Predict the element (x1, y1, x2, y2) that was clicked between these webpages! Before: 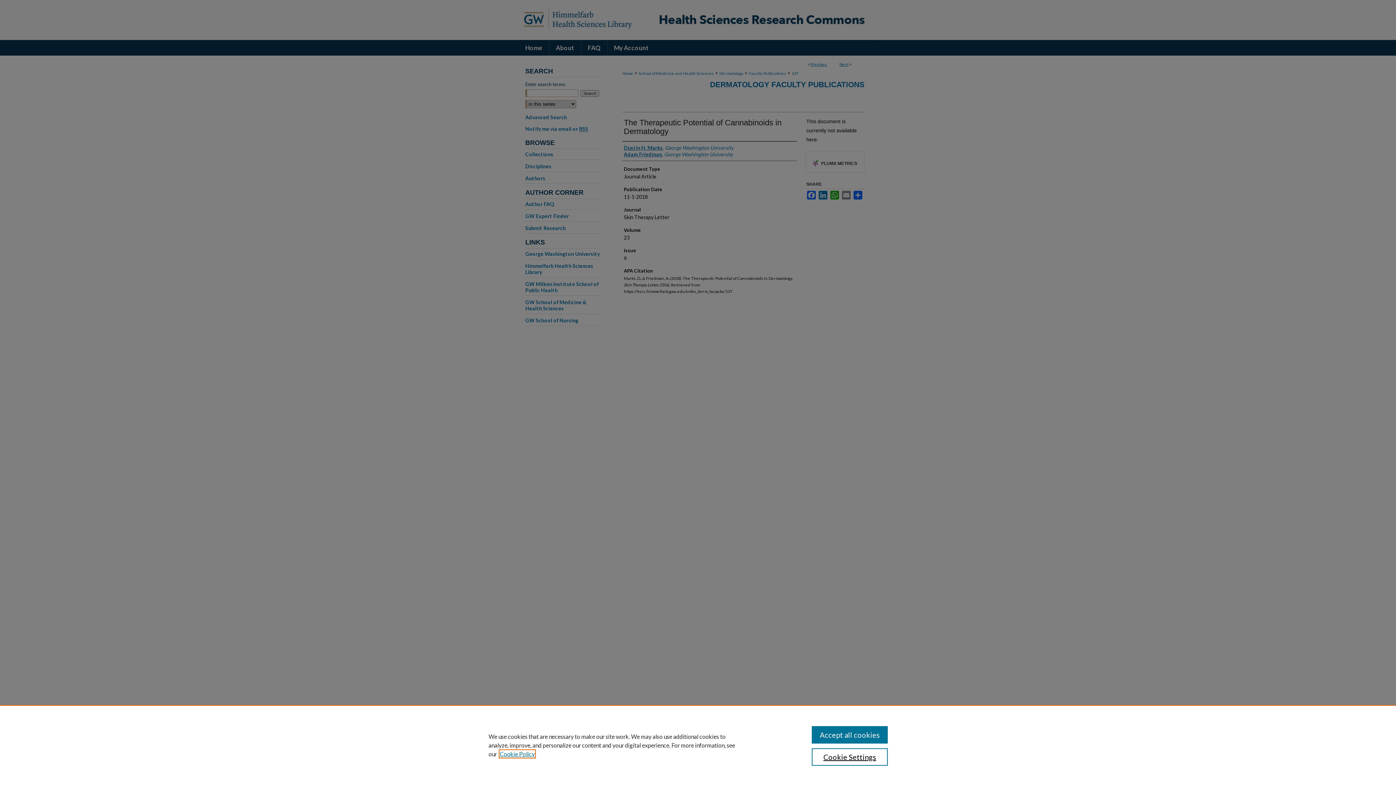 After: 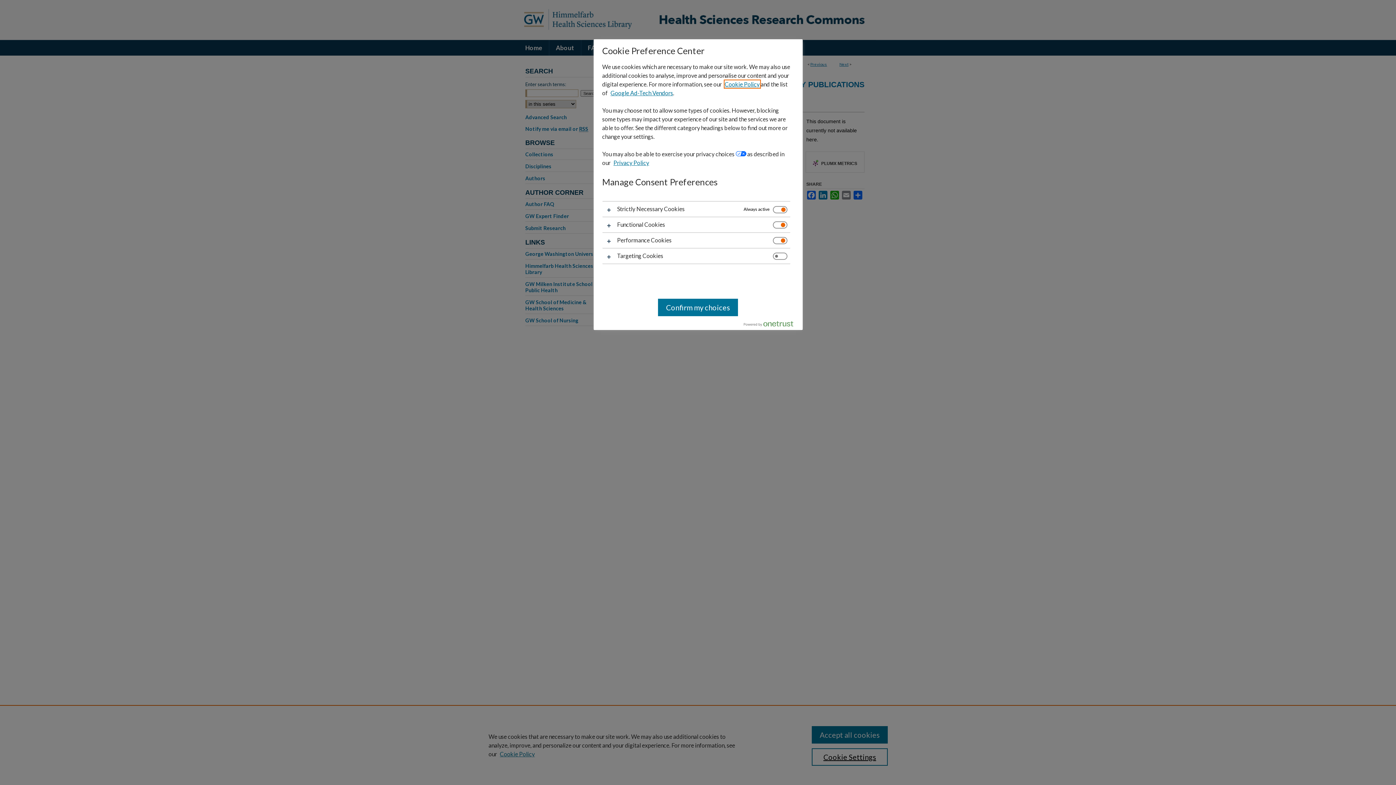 Action: label: Cookie Settings bbox: (811, 748, 887, 766)